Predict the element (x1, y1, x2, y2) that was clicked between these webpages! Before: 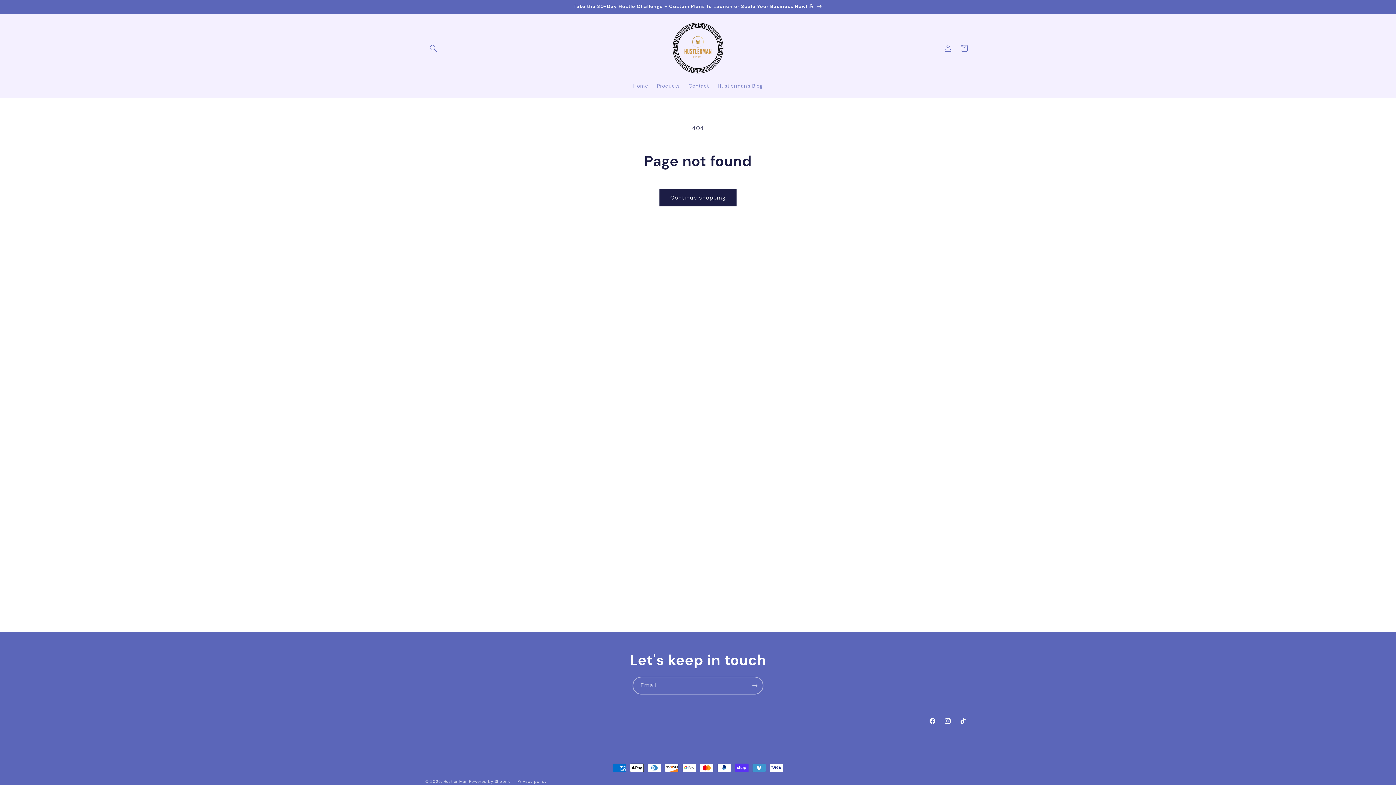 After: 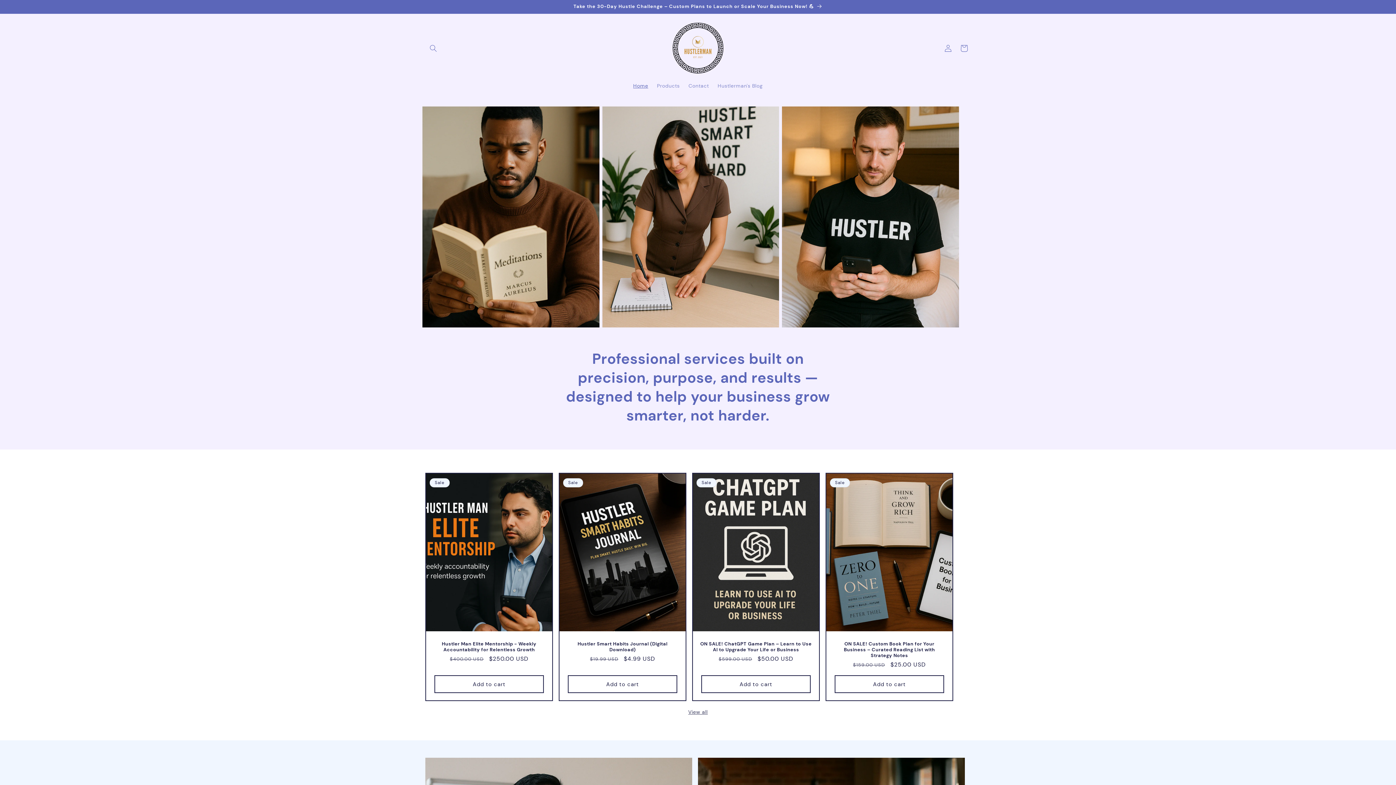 Action: bbox: (668, 18, 728, 78)